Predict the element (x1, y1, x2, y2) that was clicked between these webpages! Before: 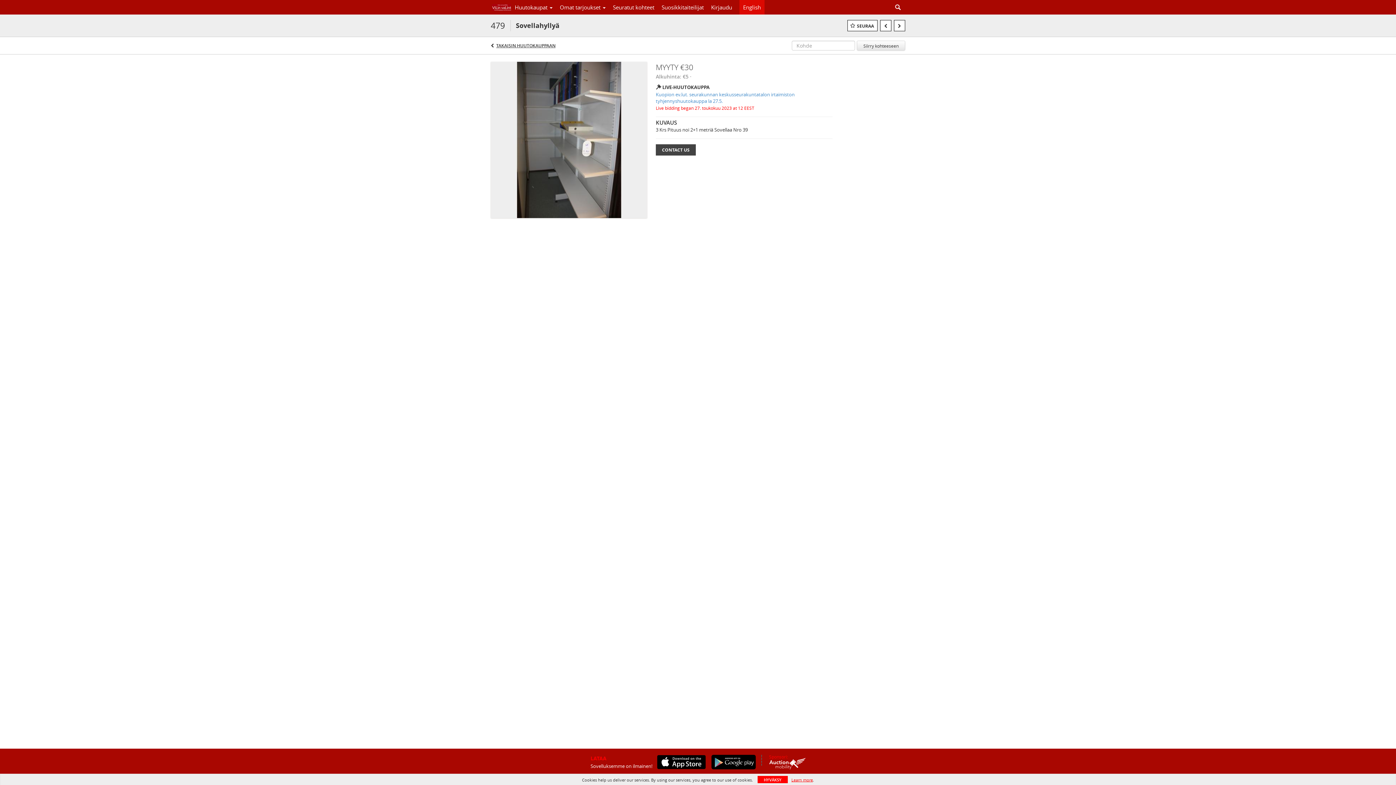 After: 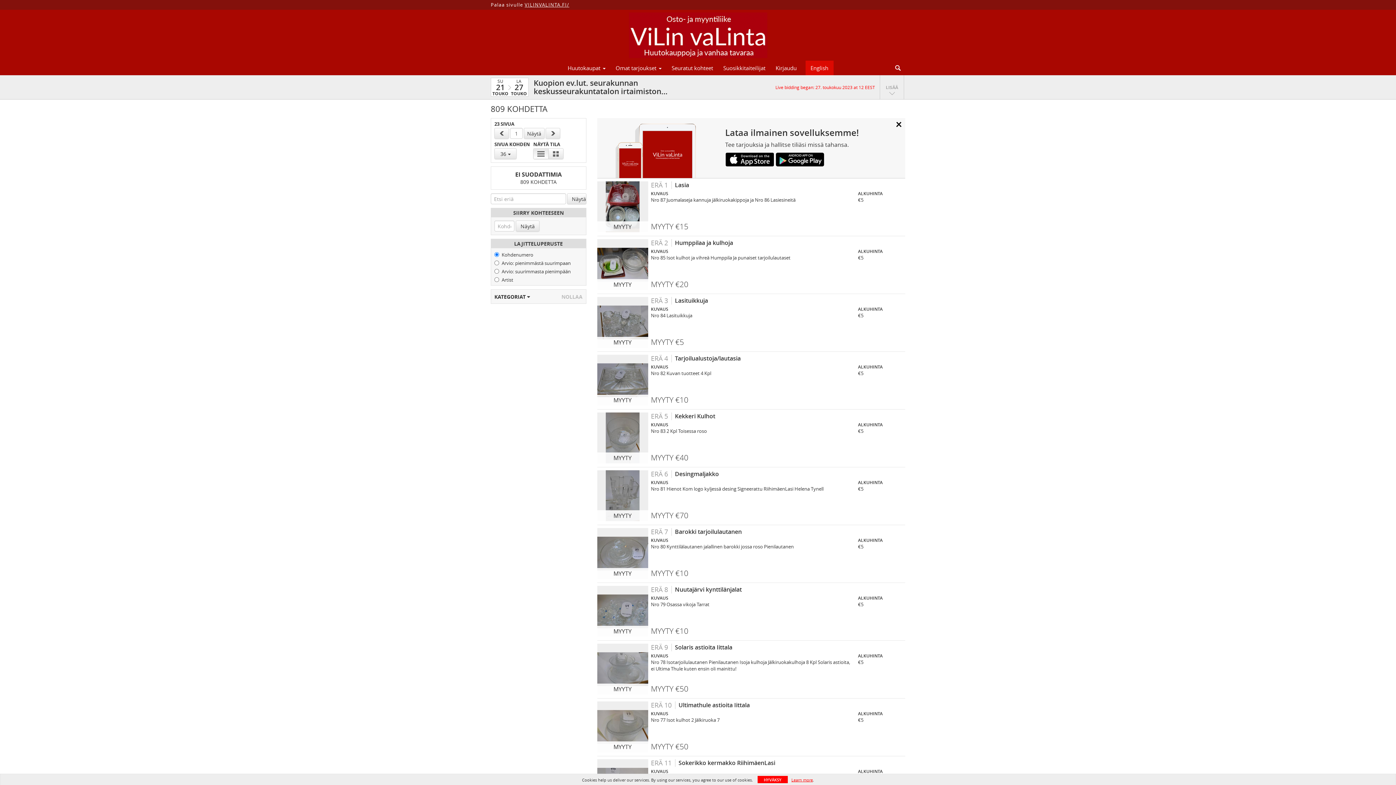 Action: bbox: (656, 91, 832, 104) label: Kuopion ev.lut. seurakunnan keskusseurakuntatalon irtaimiston tyhjennyshuutokauppa la 27.5.